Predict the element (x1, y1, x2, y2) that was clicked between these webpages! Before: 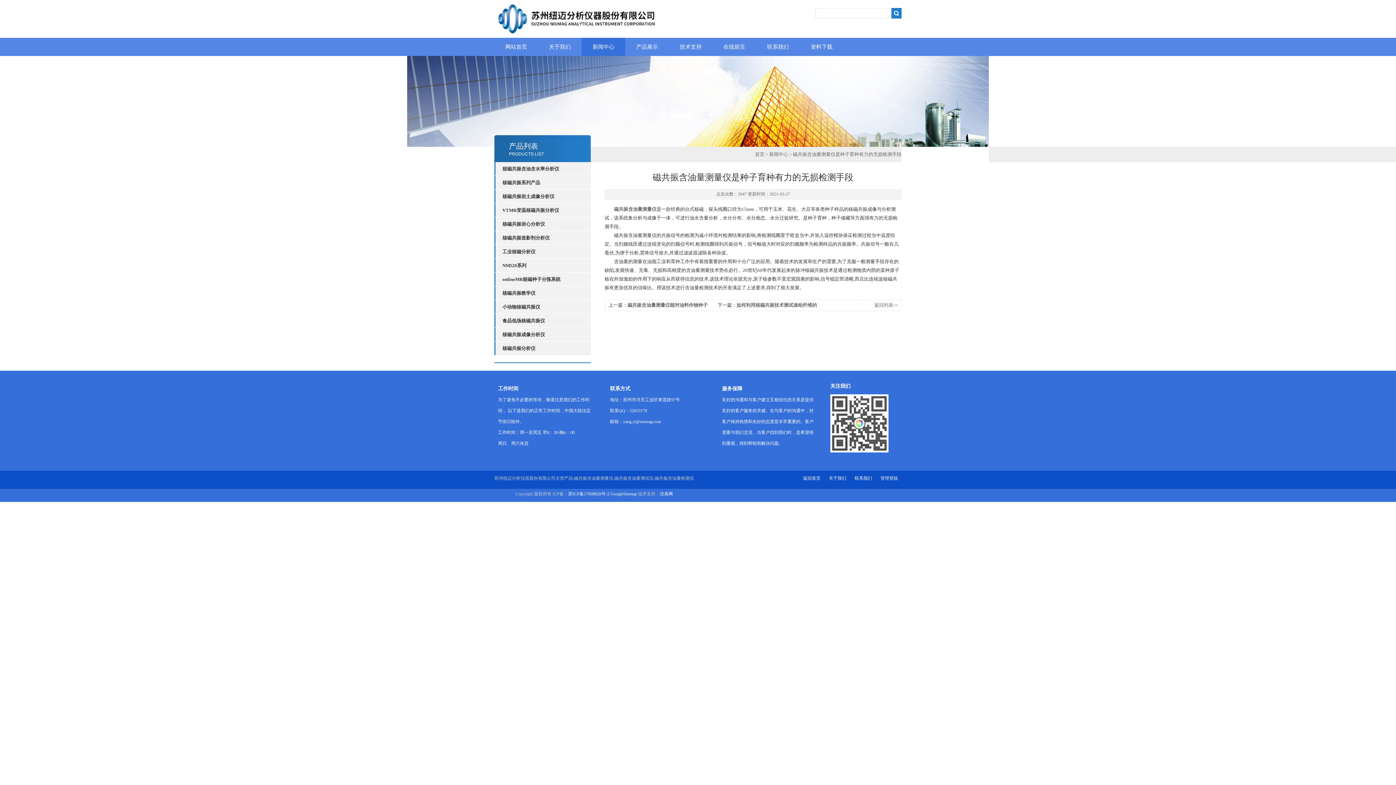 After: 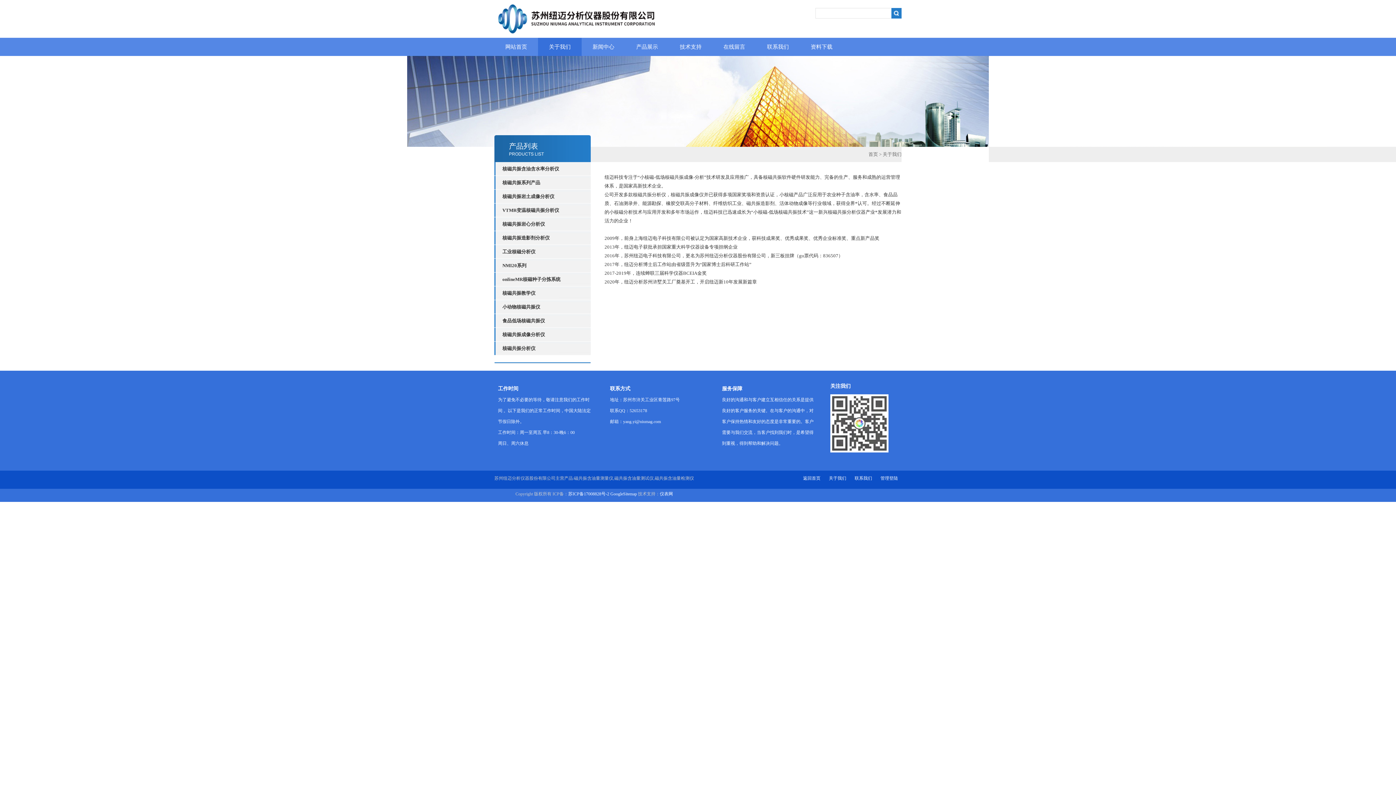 Action: bbox: (538, 37, 581, 56) label: 关于我们